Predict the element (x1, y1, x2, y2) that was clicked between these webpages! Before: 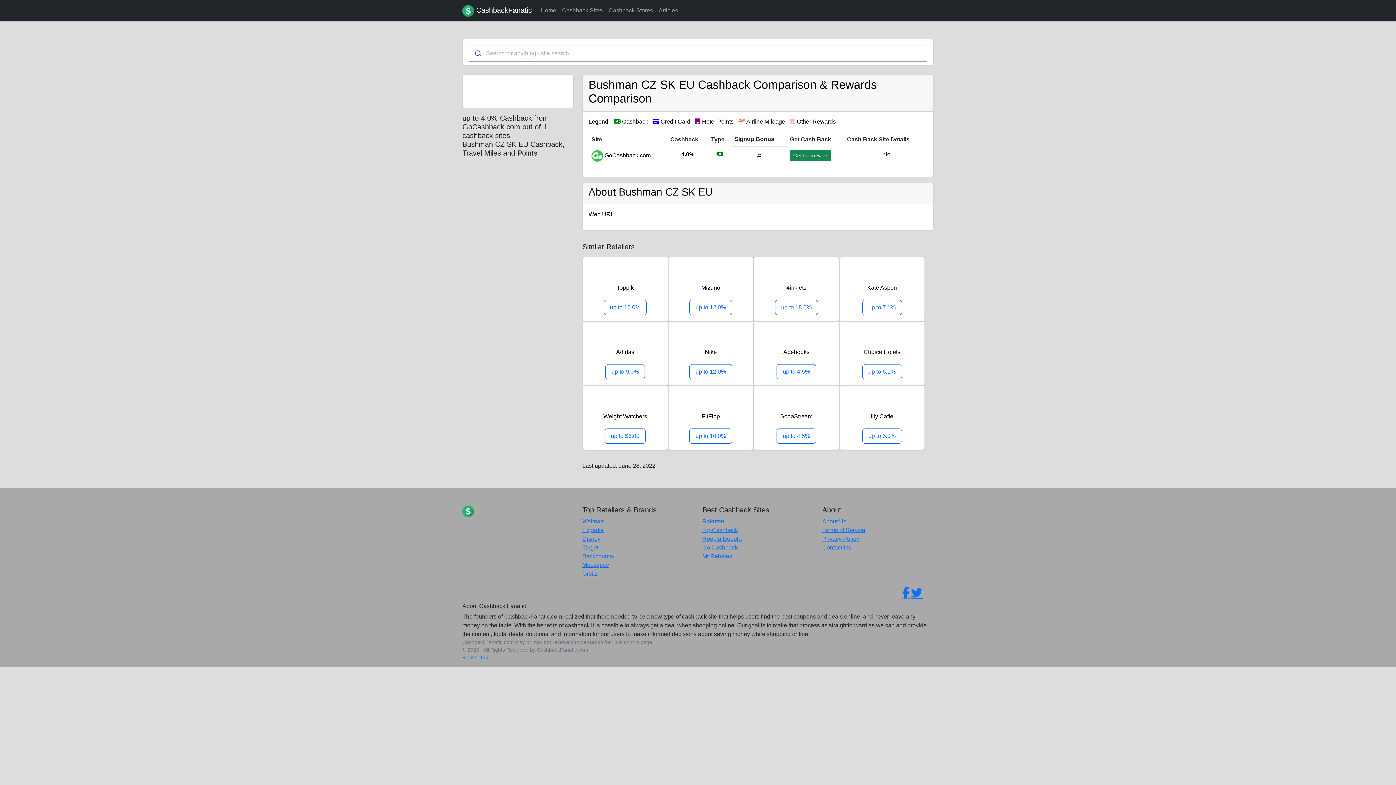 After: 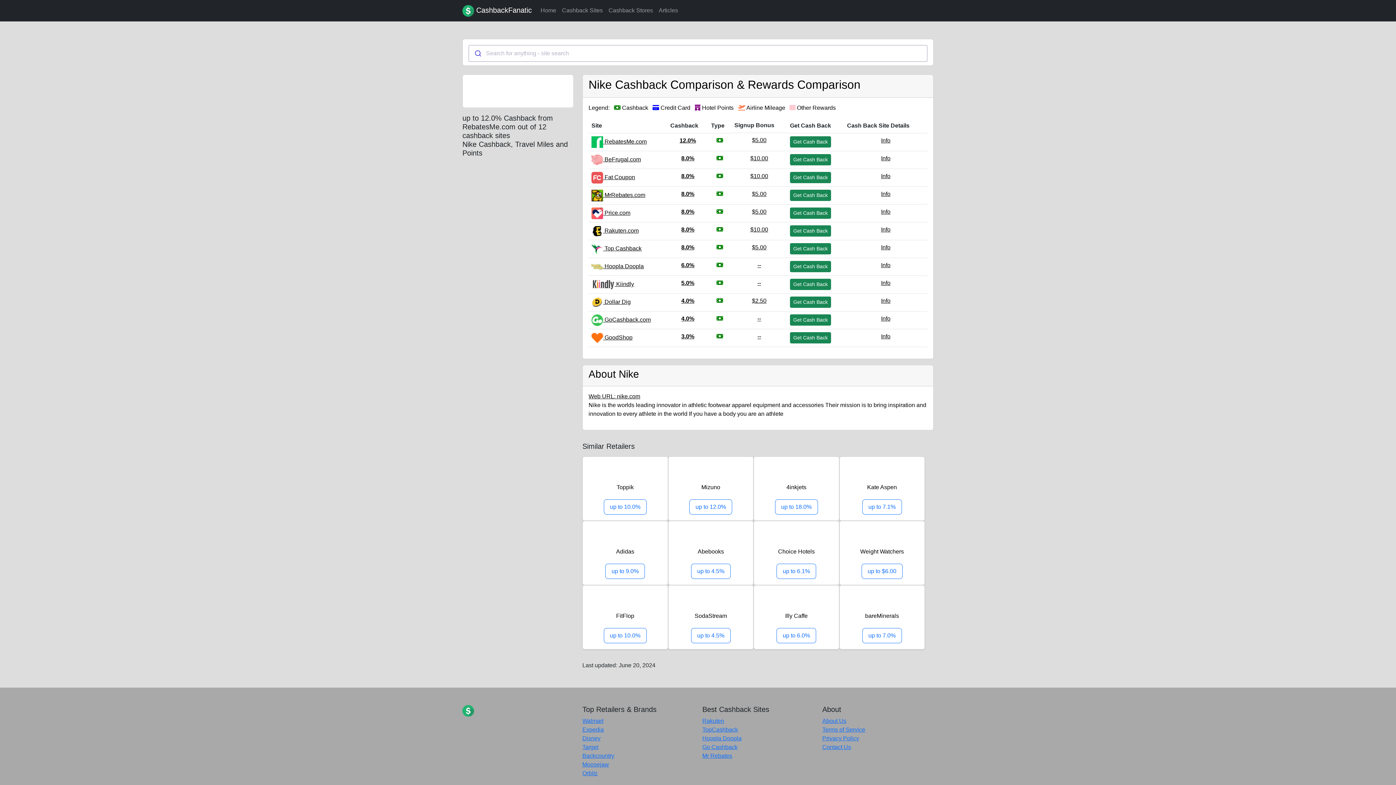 Action: bbox: (674, 327, 747, 343)